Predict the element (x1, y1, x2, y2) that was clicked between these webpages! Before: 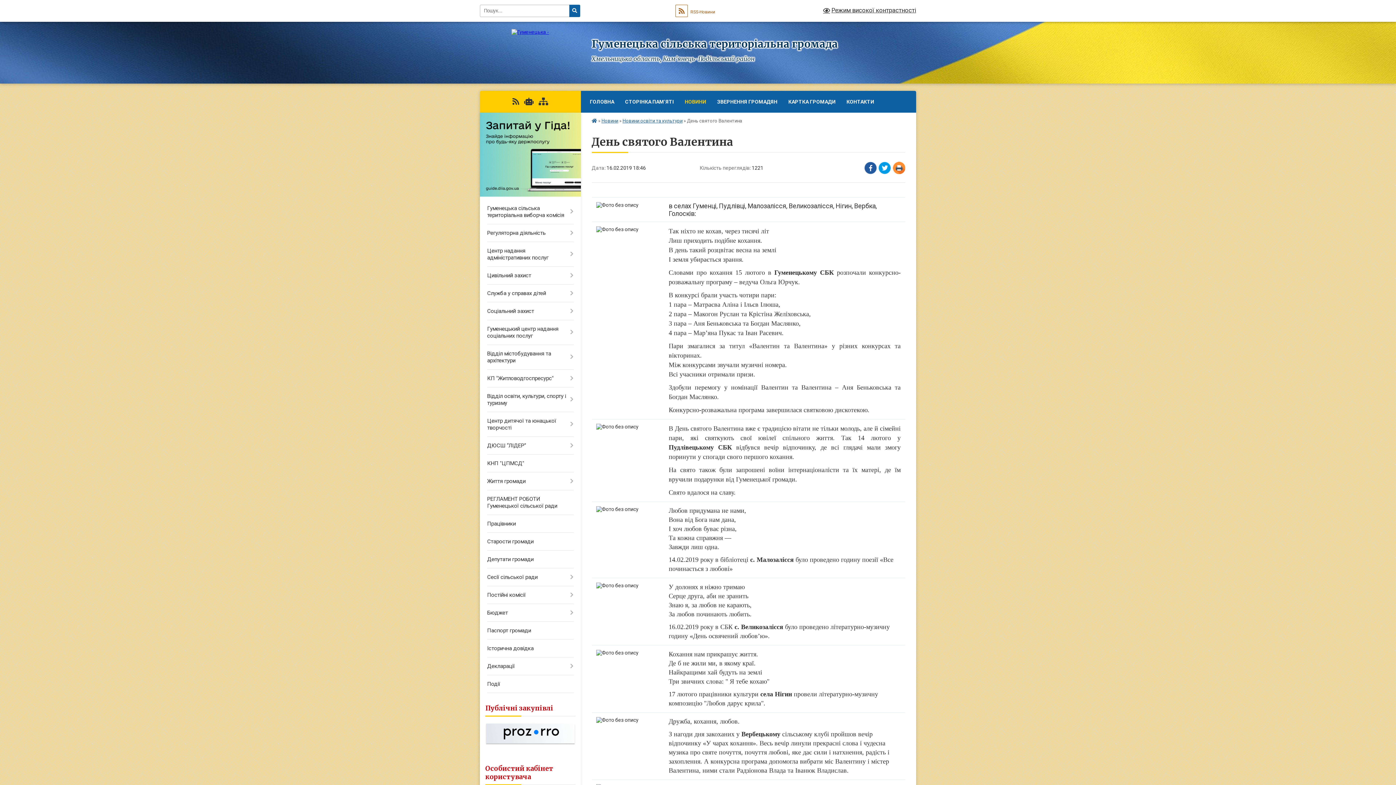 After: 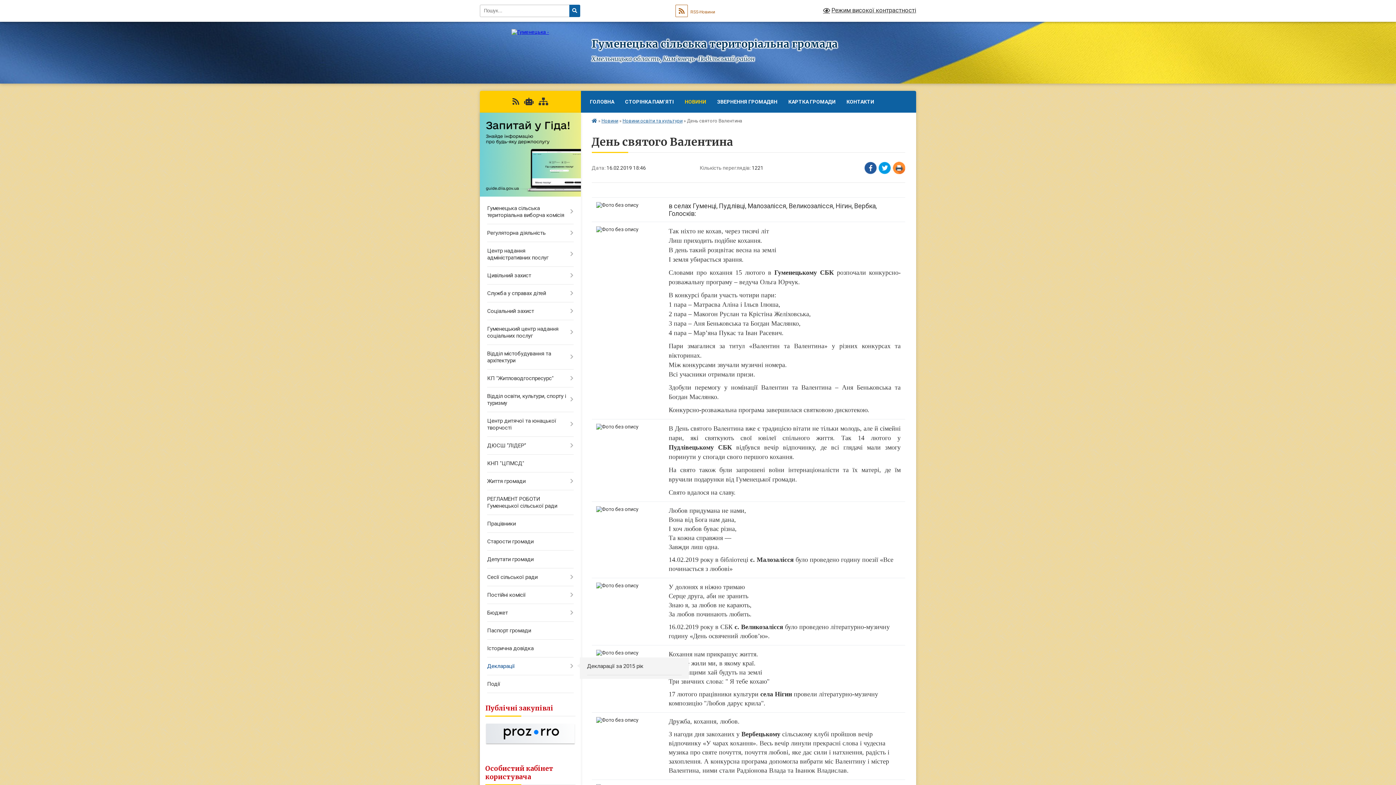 Action: bbox: (480, 657, 580, 675) label: Декларації